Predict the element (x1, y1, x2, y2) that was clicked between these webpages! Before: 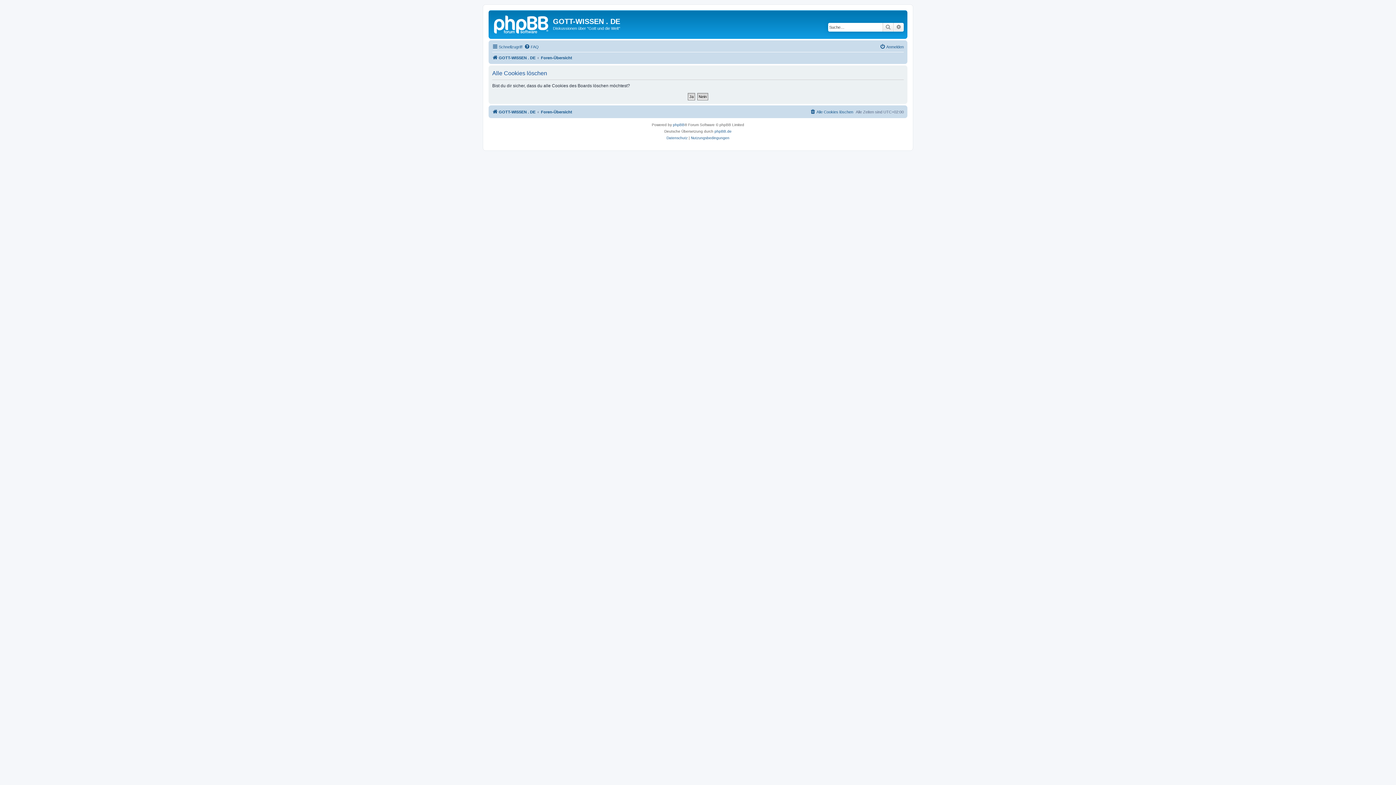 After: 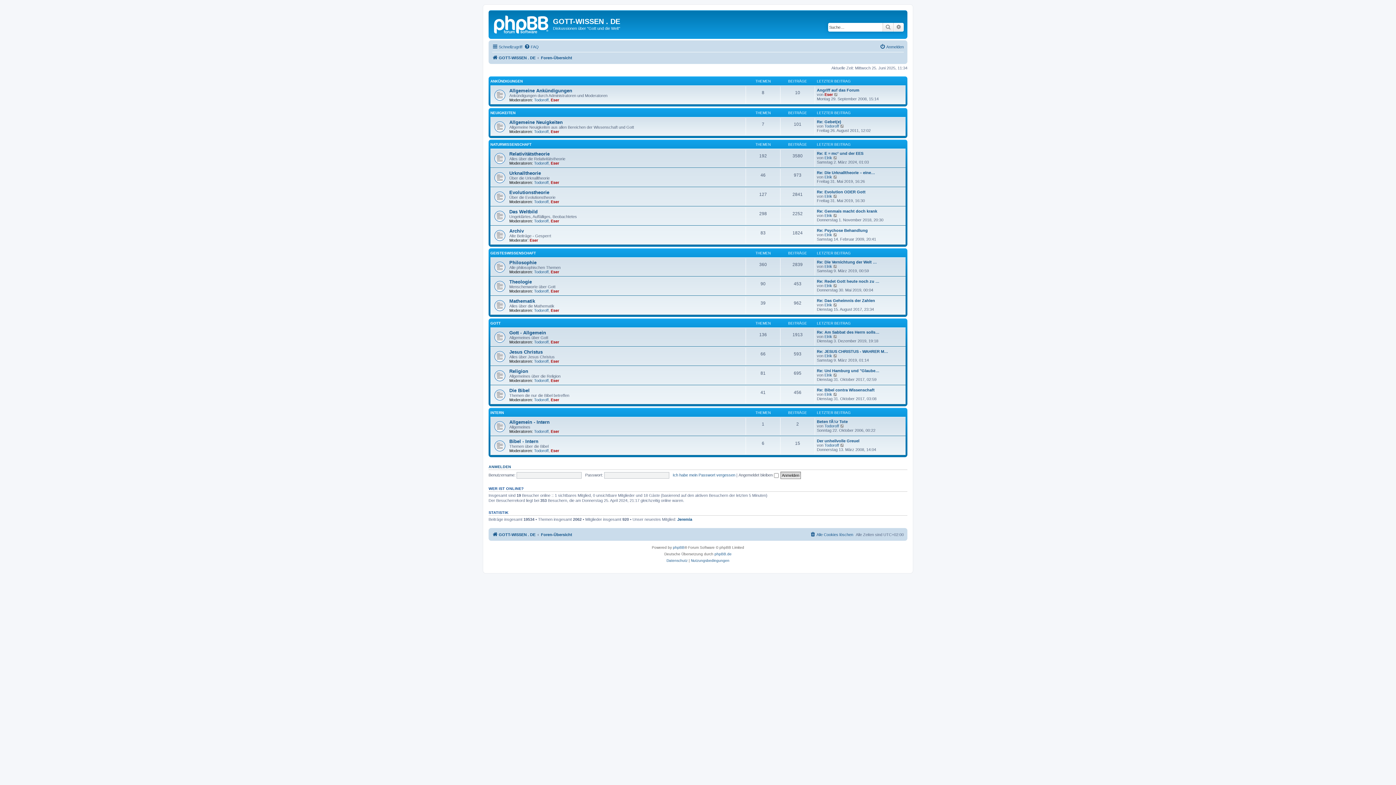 Action: bbox: (541, 107, 572, 116) label: Foren-Übersicht